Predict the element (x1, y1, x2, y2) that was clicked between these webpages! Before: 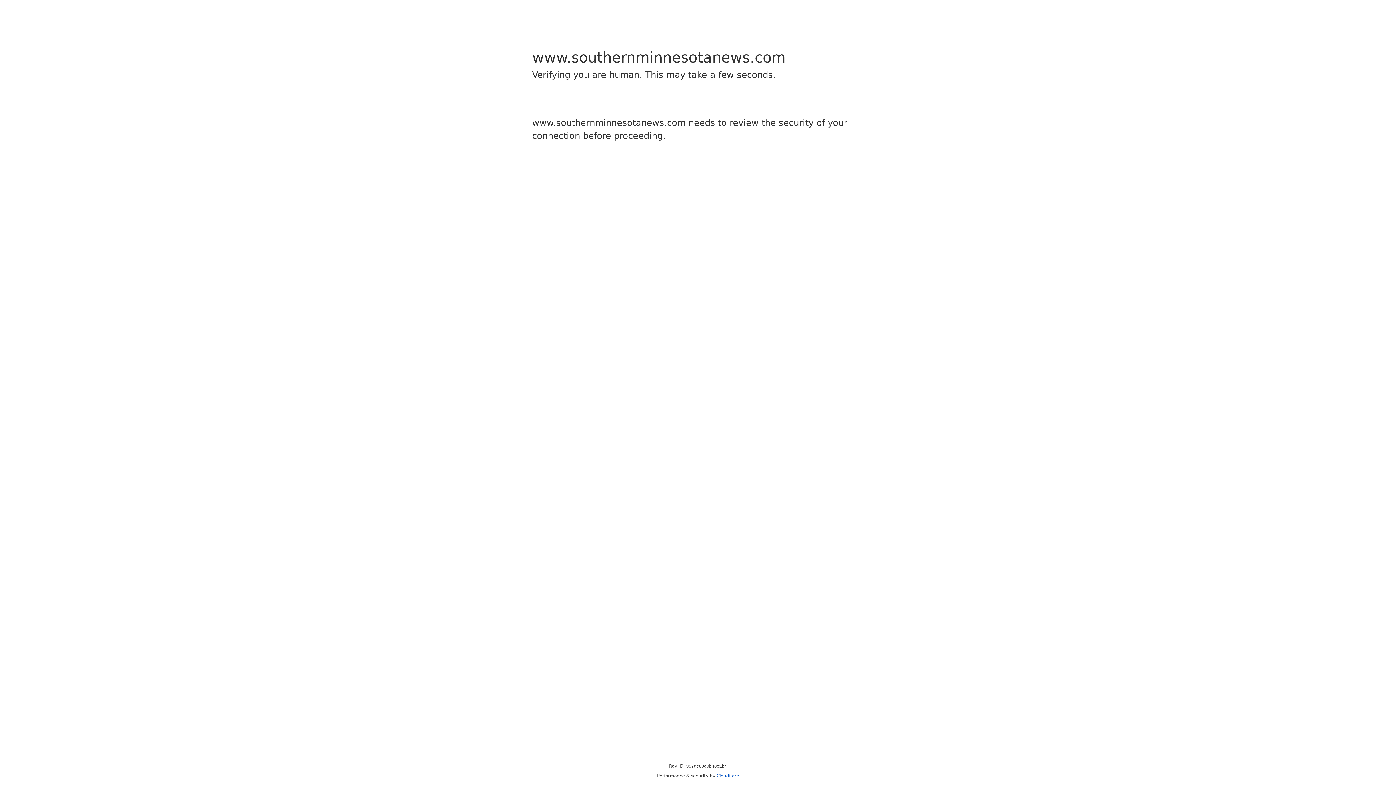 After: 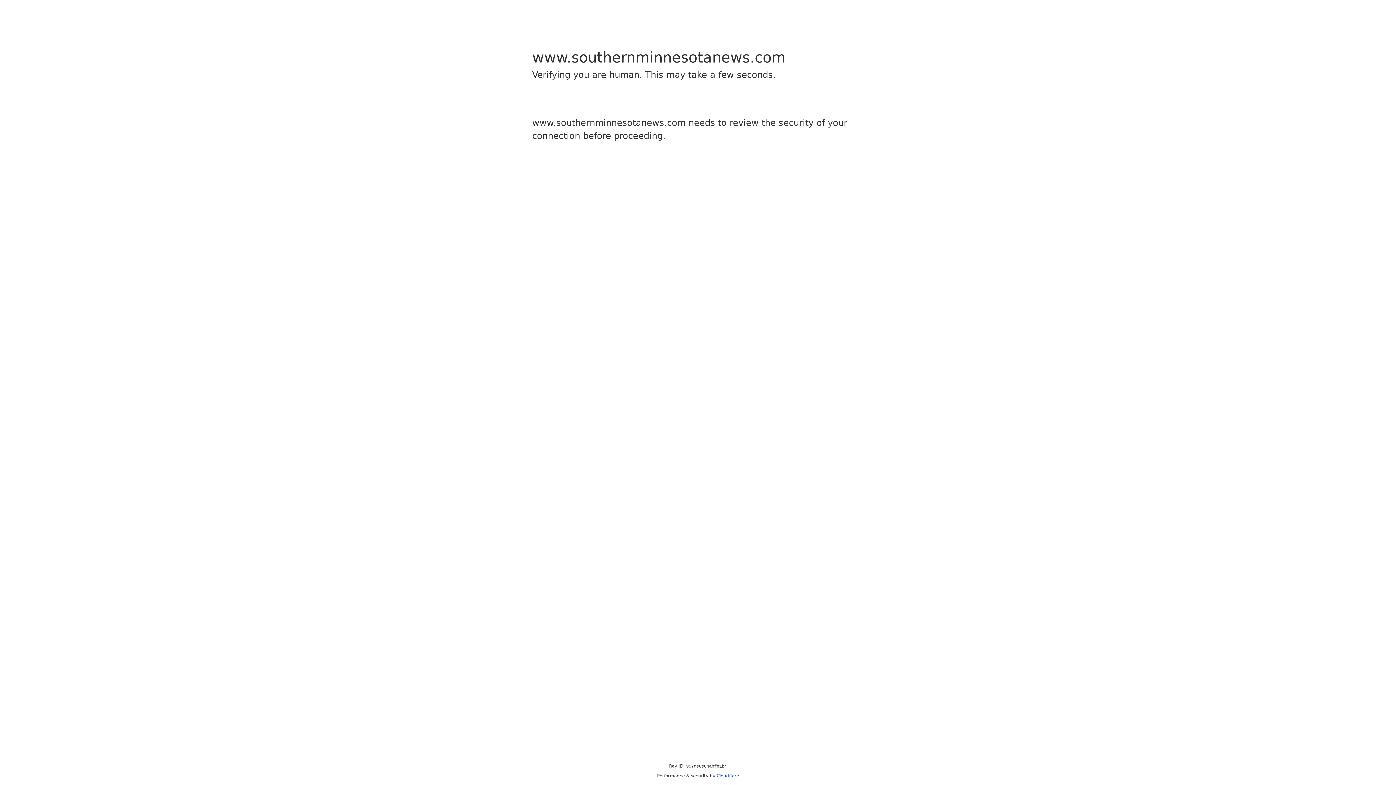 Action: bbox: (716, 773, 739, 778) label: Cloudflare